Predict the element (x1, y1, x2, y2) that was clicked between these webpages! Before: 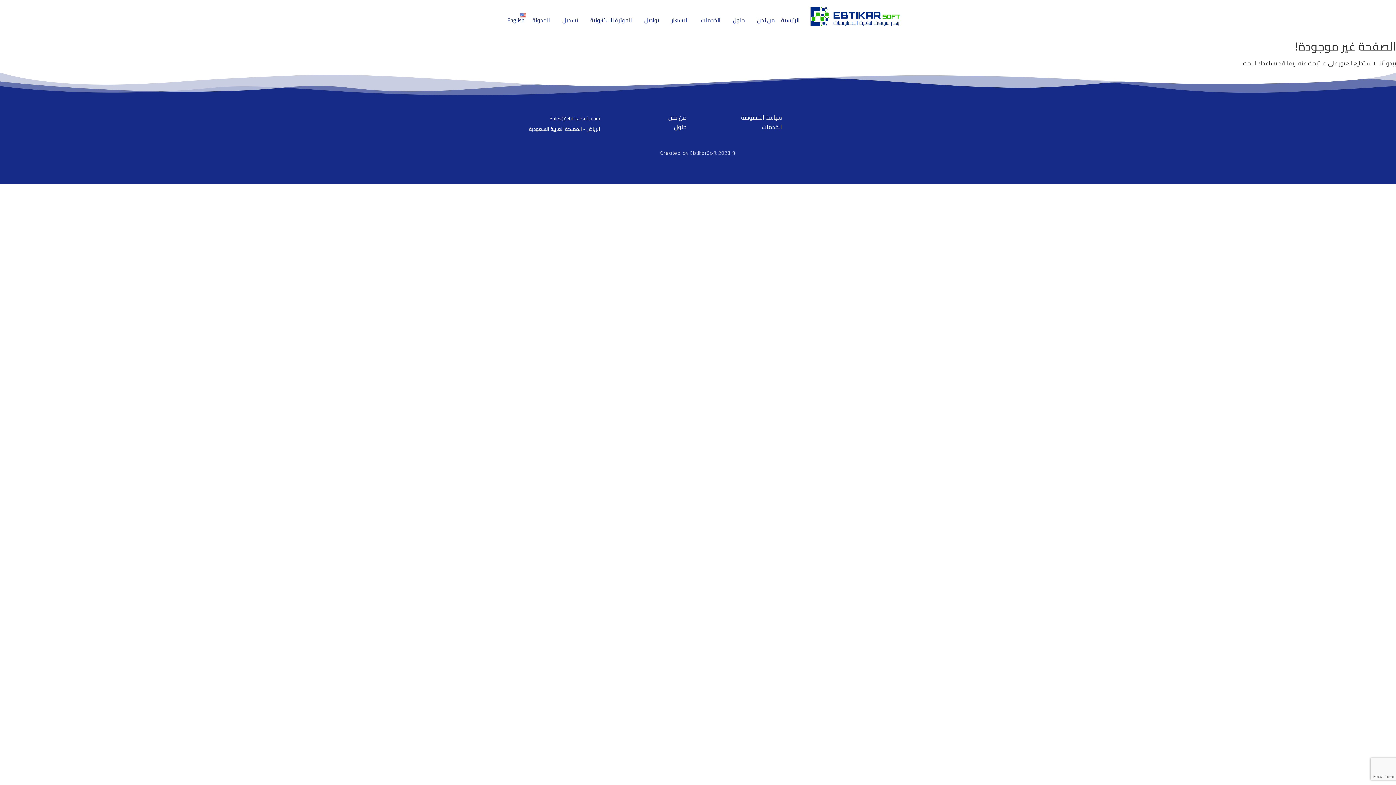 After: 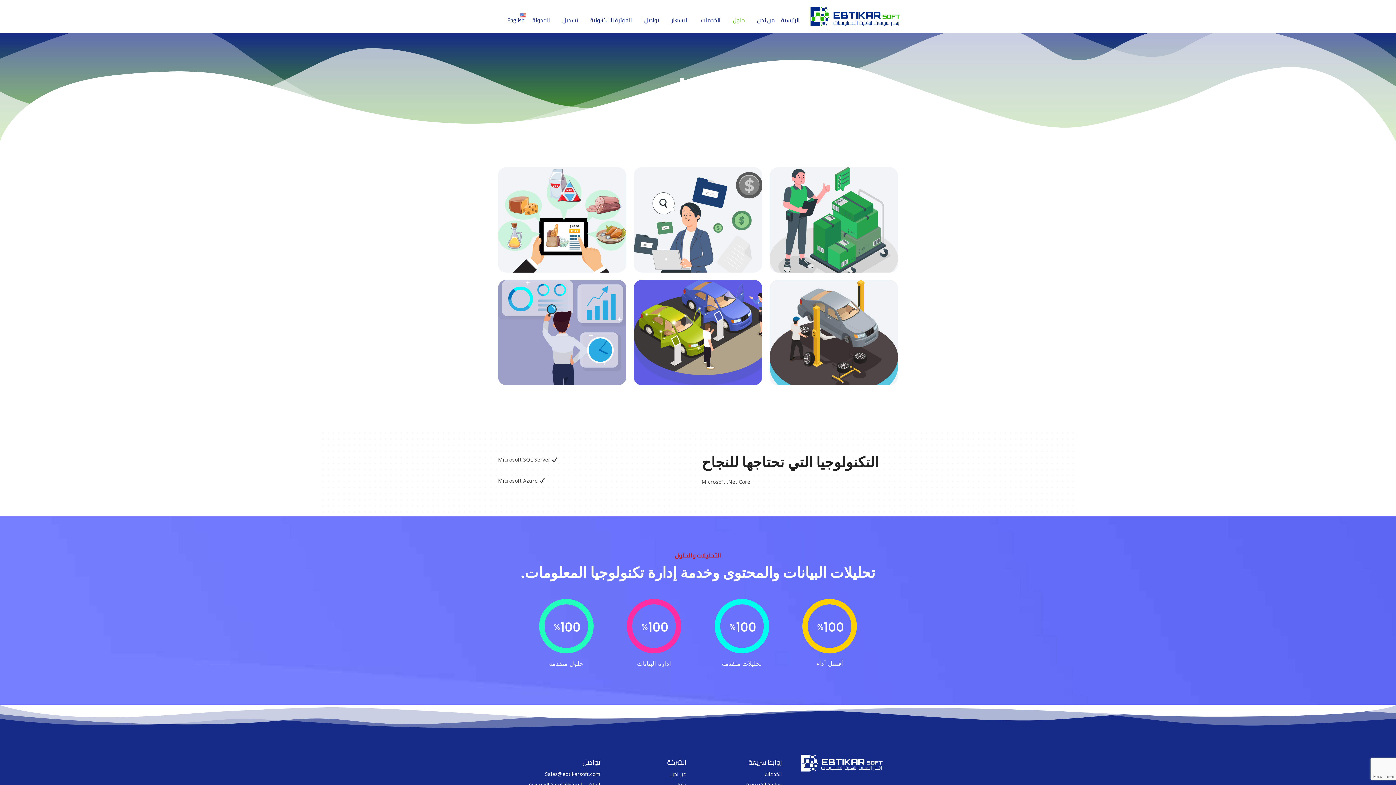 Action: label: حلول bbox: (674, 122, 686, 131)